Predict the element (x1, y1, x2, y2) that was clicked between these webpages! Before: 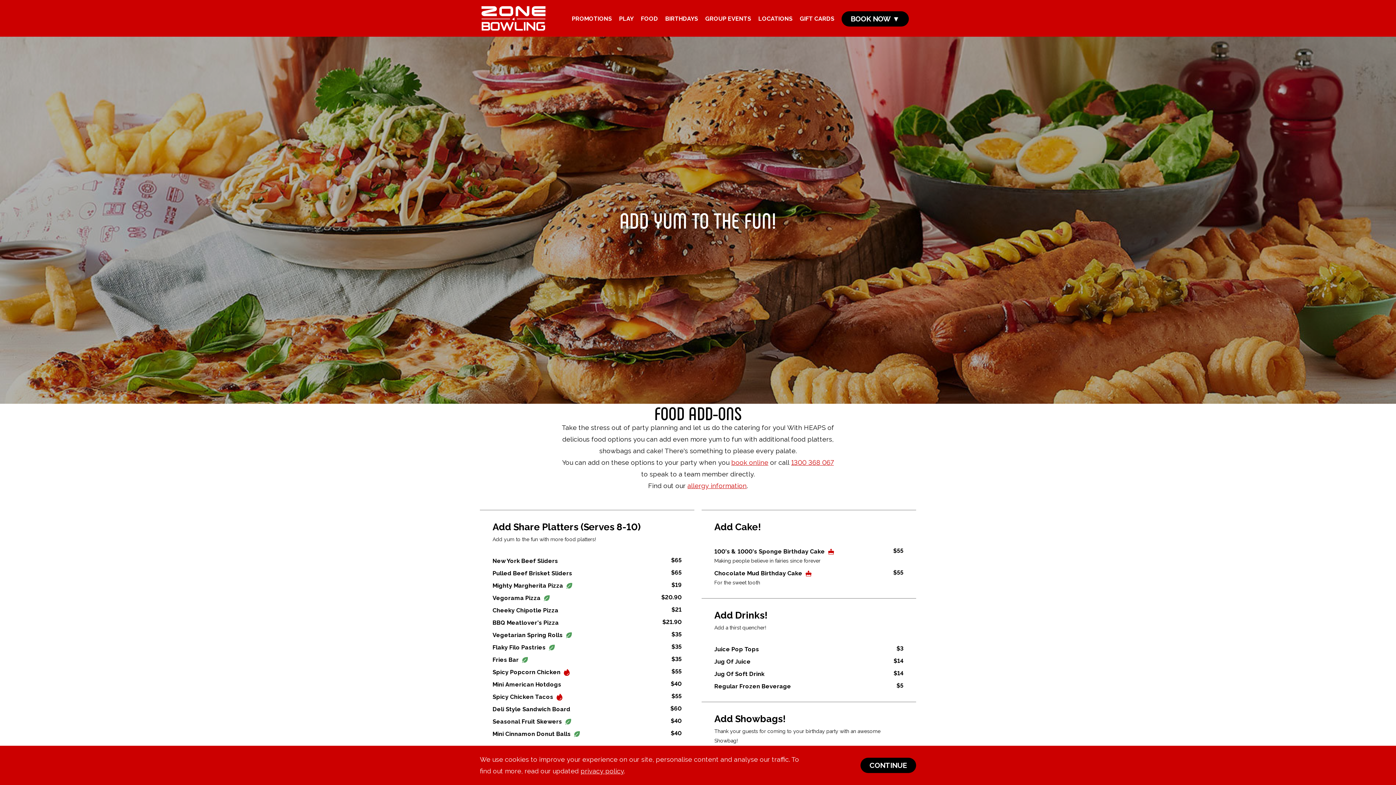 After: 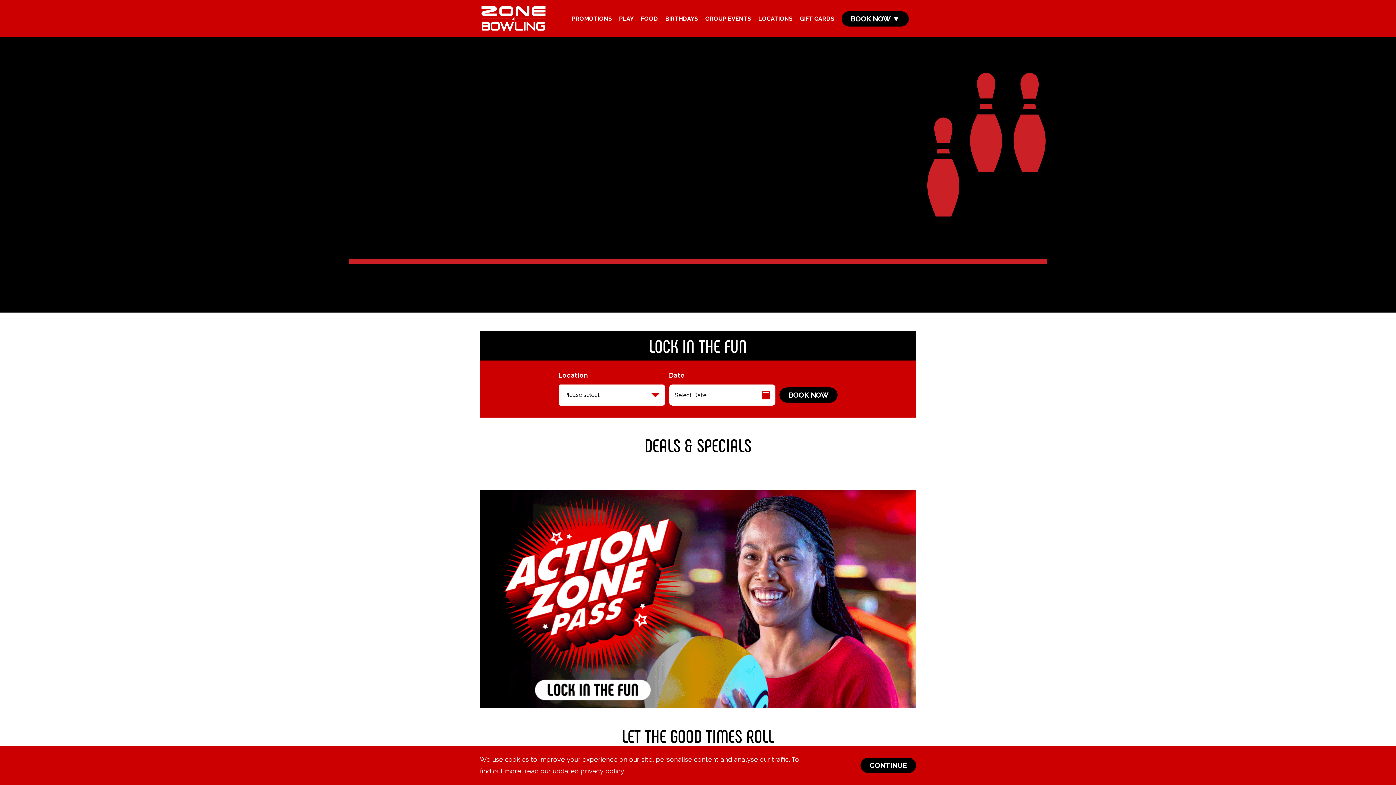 Action: bbox: (480, 14, 547, 21)